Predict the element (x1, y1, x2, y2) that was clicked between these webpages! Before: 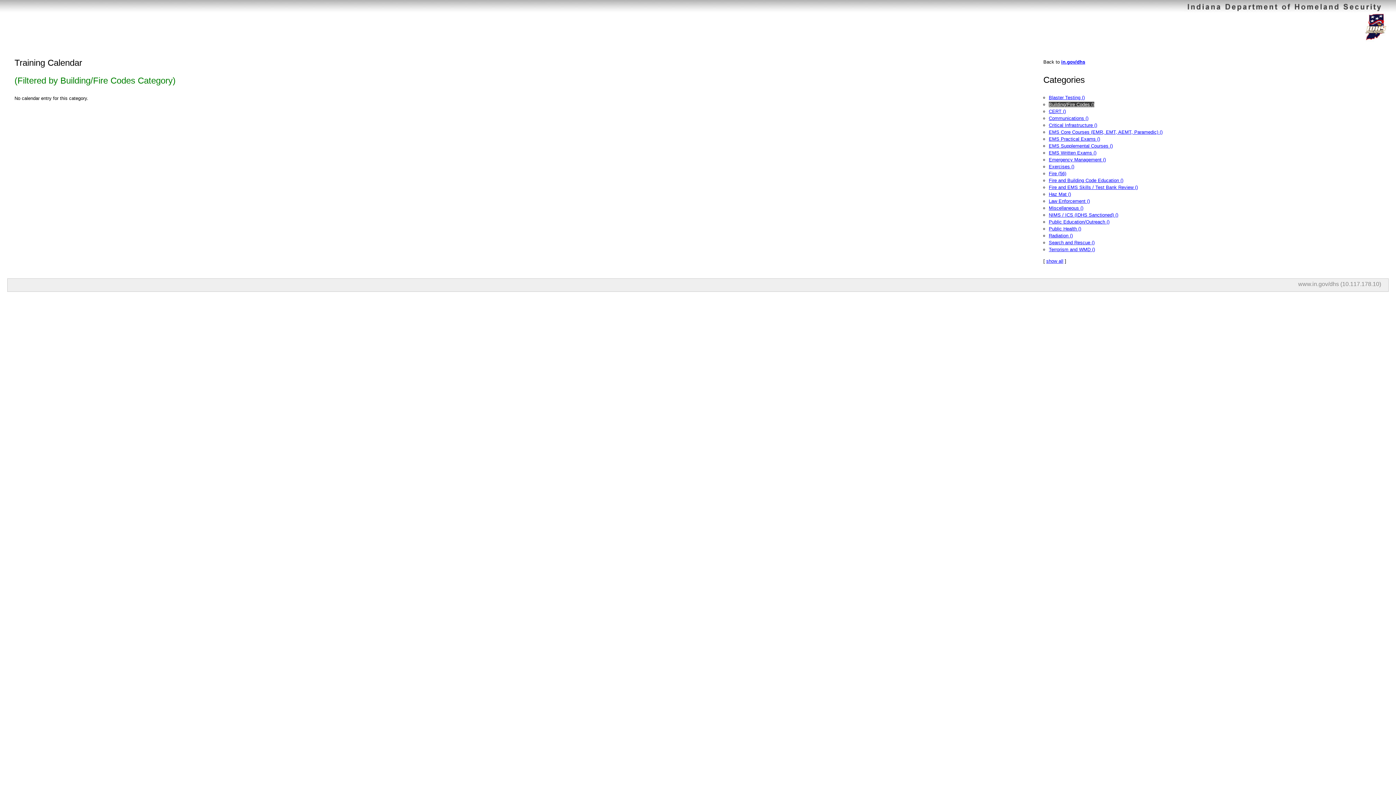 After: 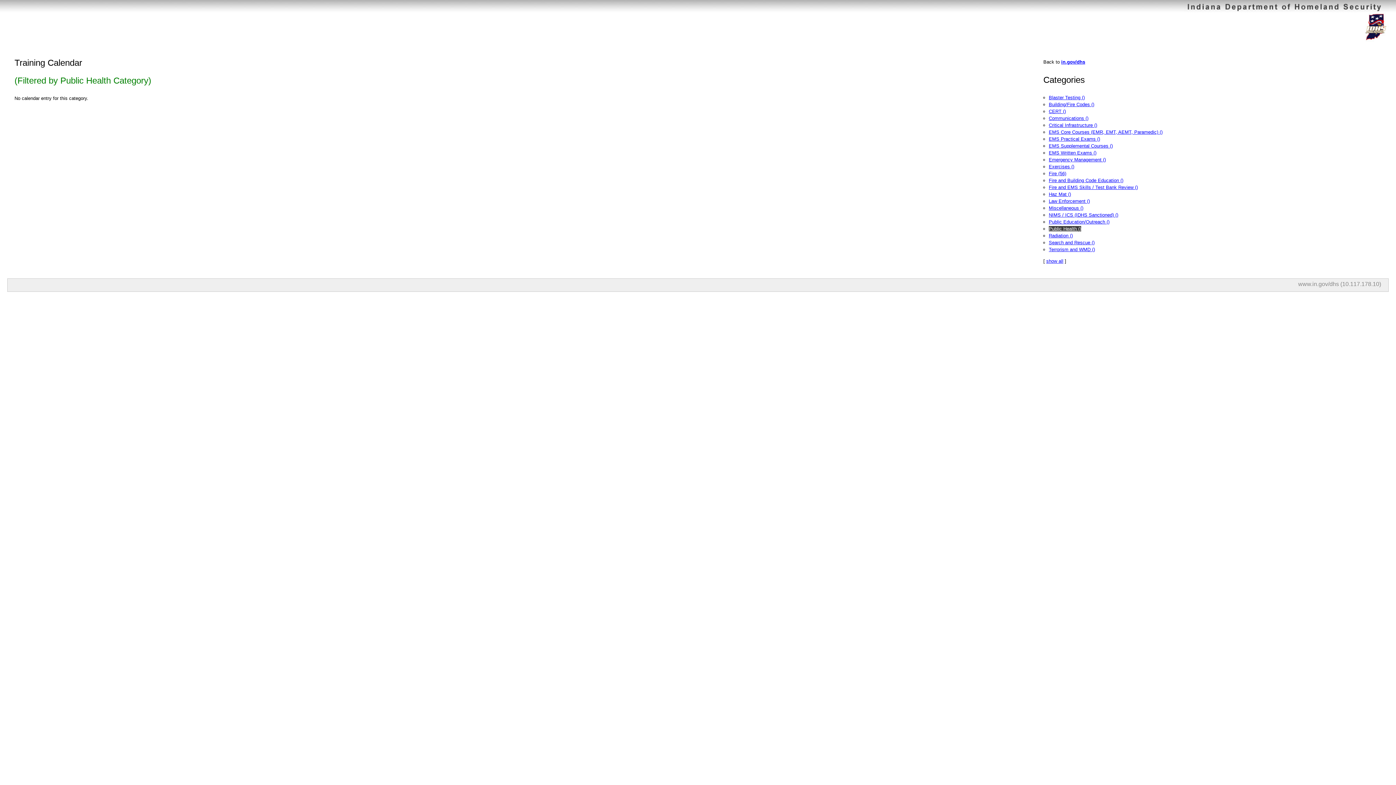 Action: label: Public Health () bbox: (1049, 226, 1081, 231)